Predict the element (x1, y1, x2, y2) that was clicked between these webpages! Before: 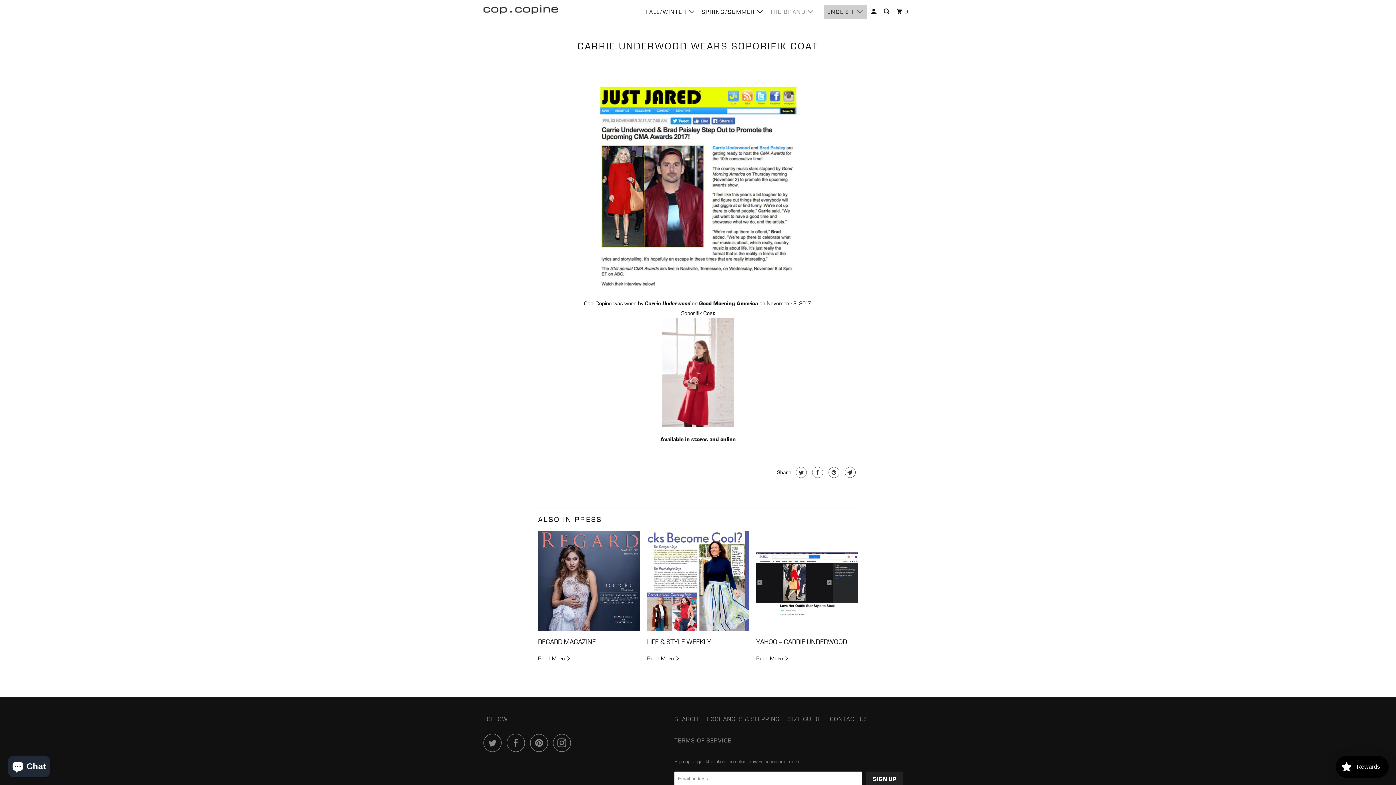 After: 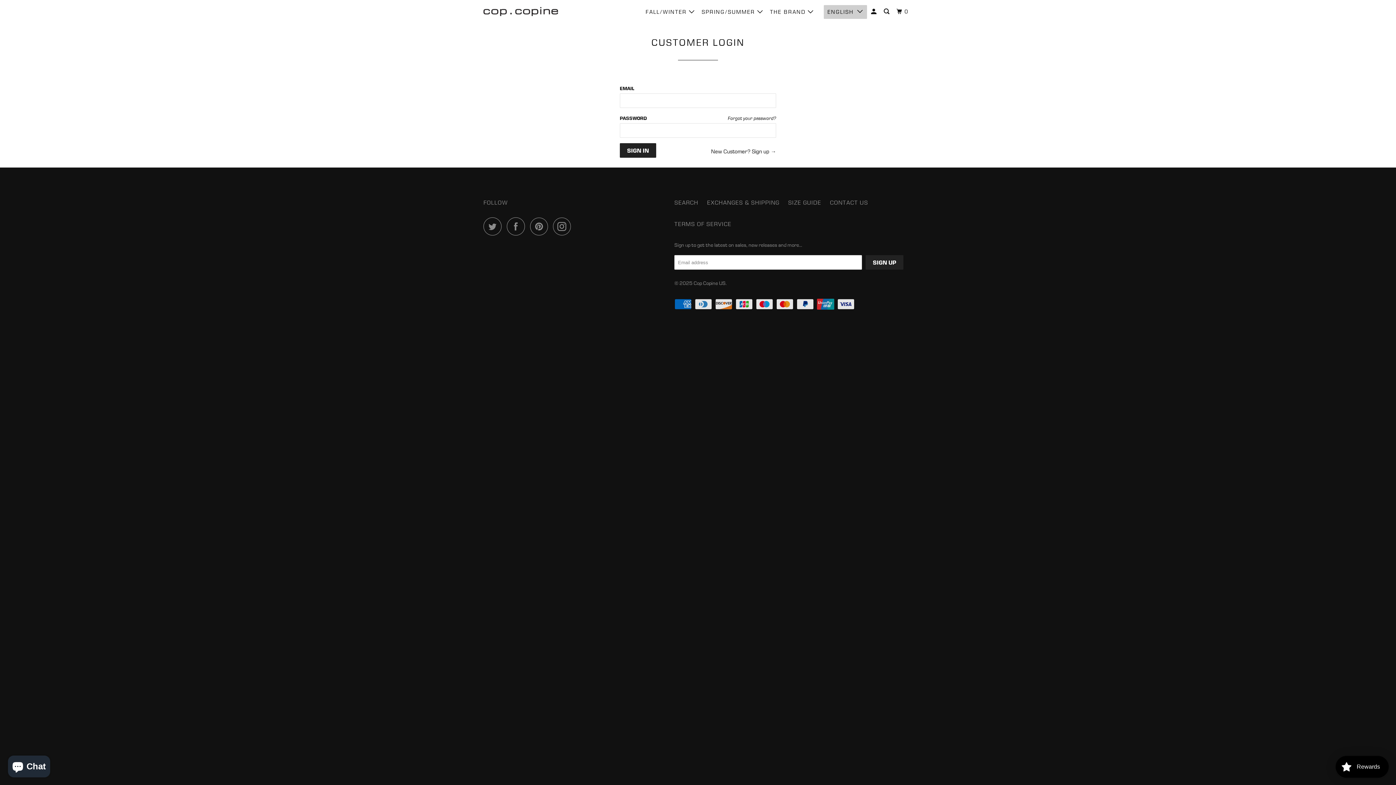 Action: bbox: (869, 5, 880, 18)